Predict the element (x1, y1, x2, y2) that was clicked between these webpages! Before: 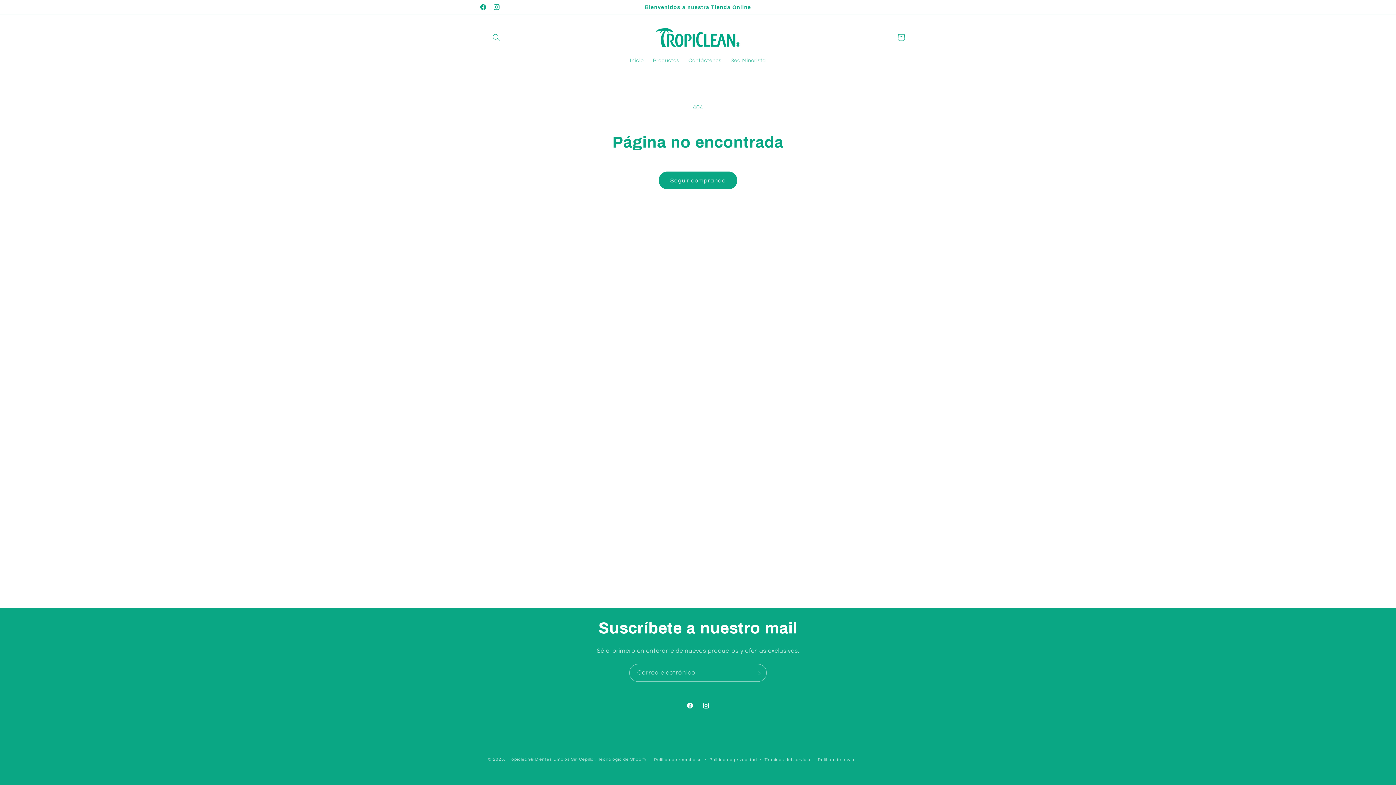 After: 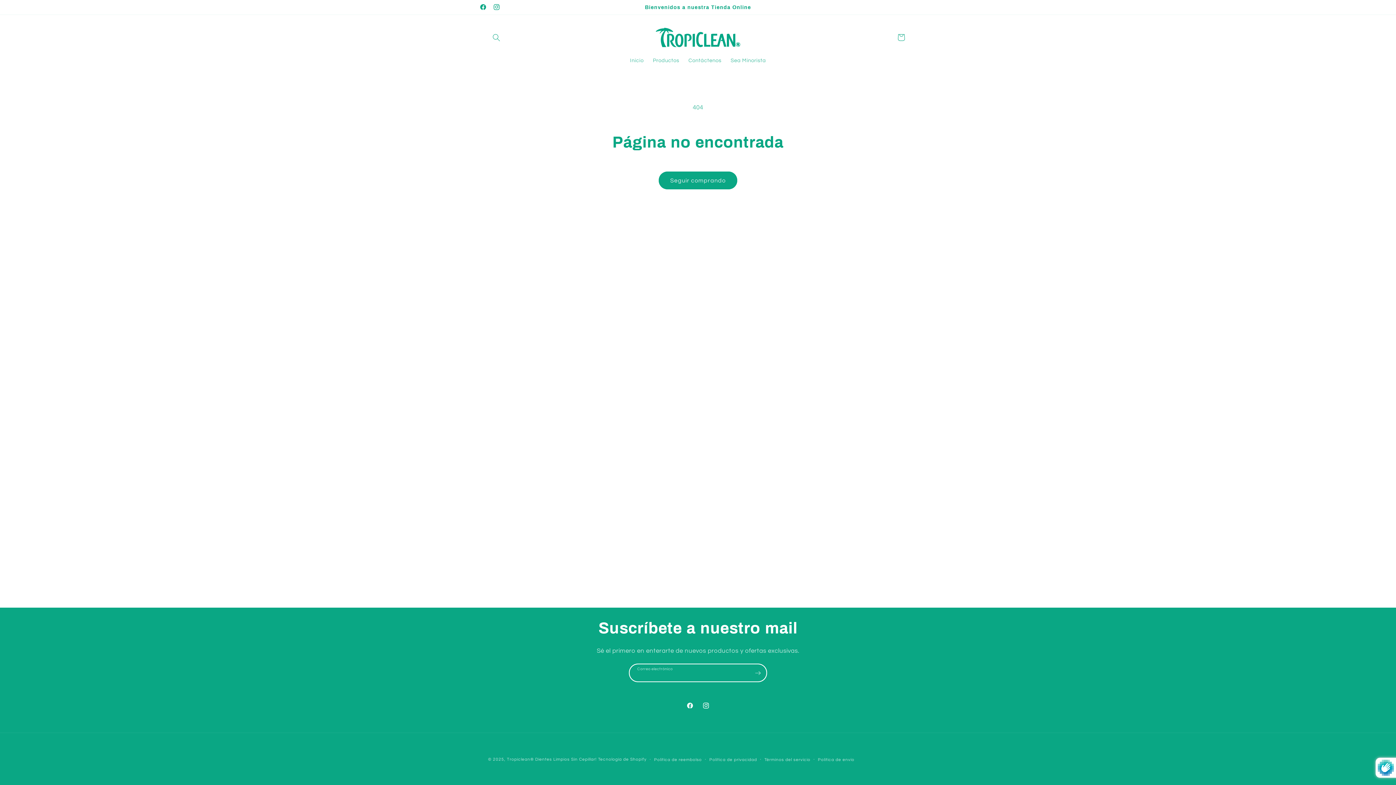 Action: bbox: (749, 664, 766, 682) label: Suscribirse